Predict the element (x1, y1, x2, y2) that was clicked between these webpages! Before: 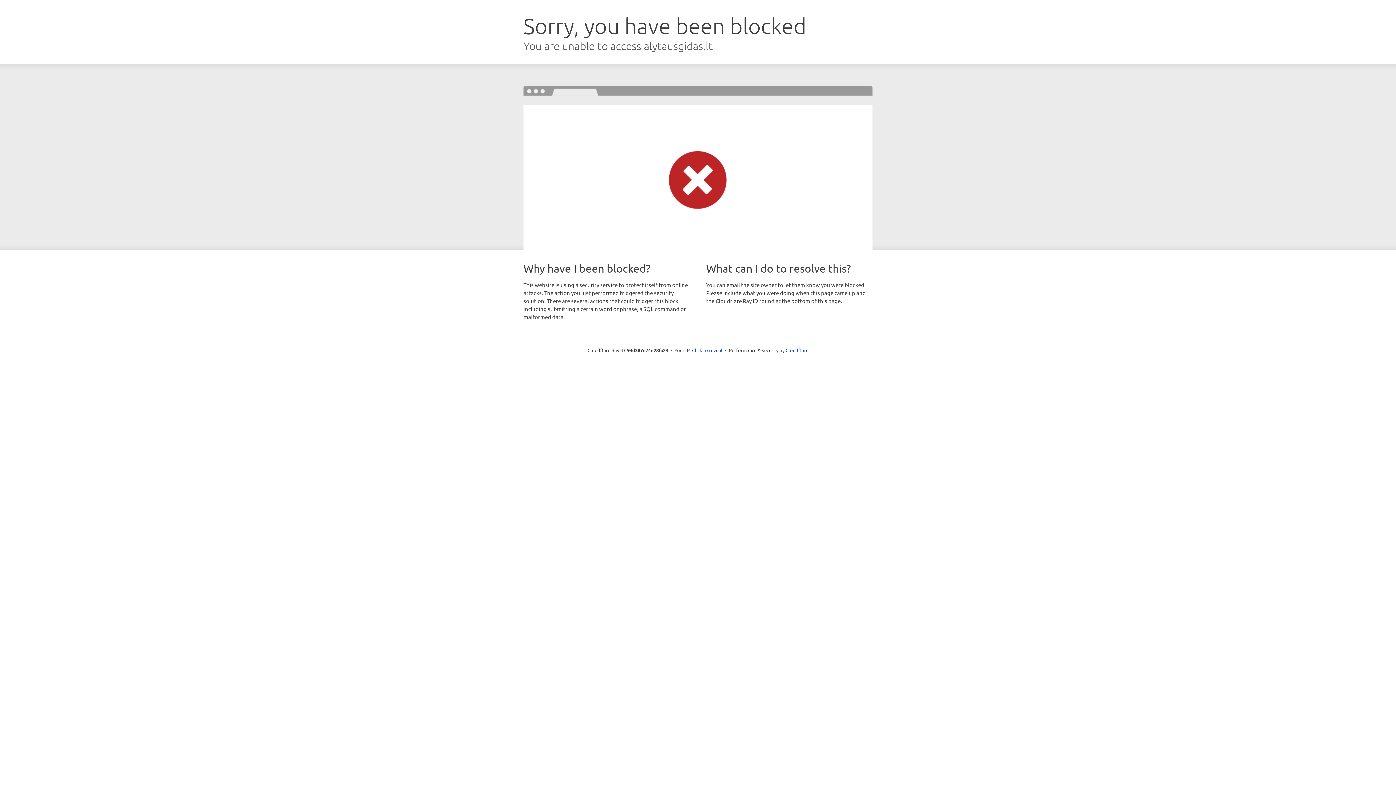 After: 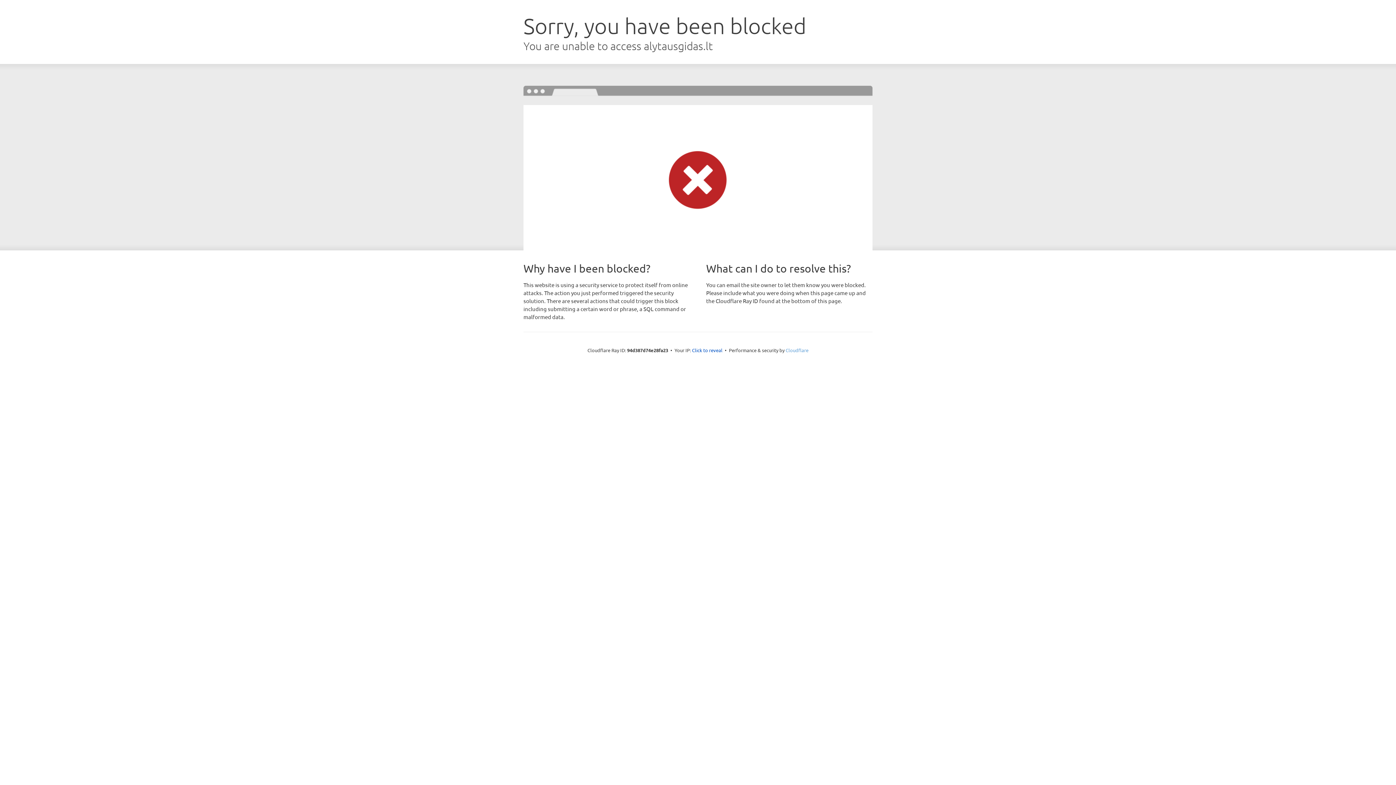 Action: bbox: (785, 347, 808, 353) label: Cloudflare